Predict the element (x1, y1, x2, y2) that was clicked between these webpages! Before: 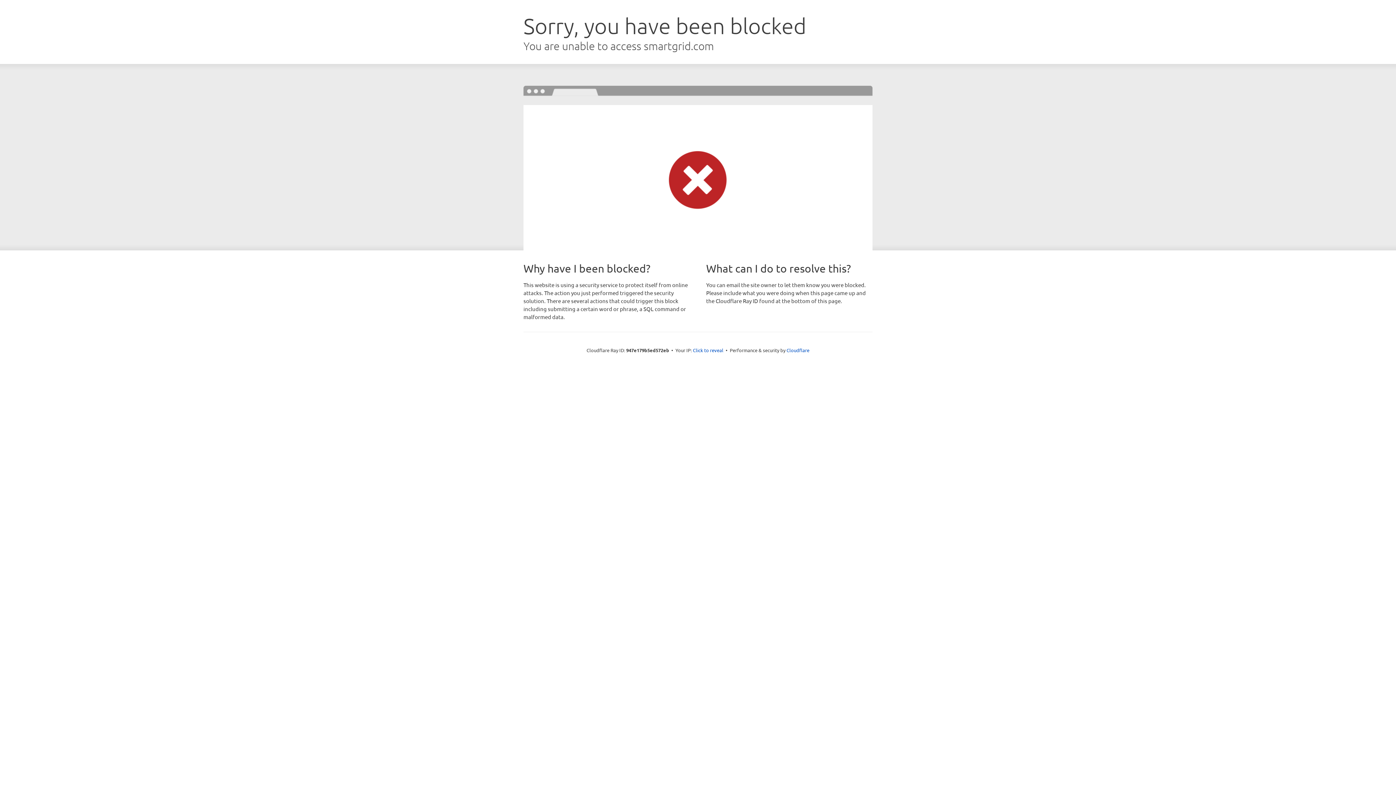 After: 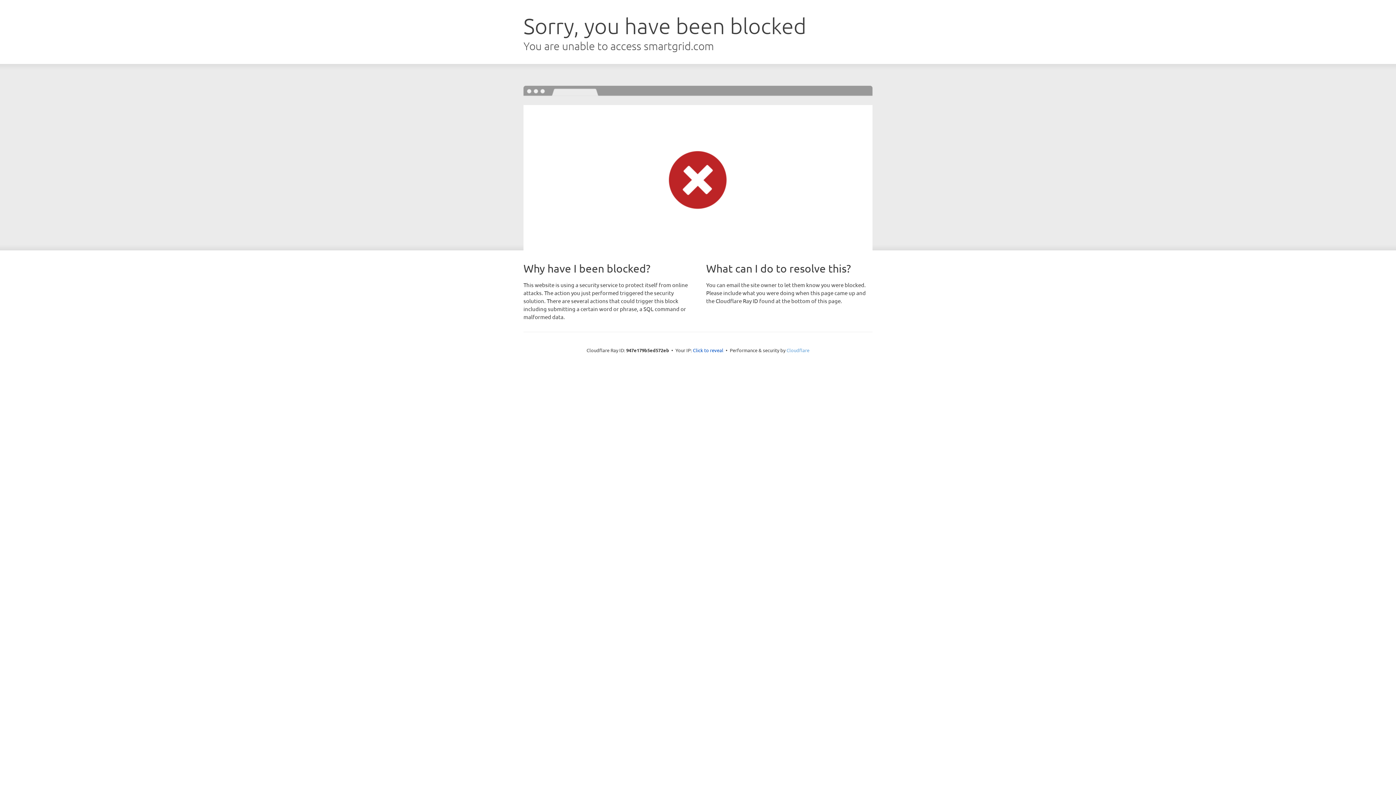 Action: label: Cloudflare bbox: (786, 347, 809, 353)